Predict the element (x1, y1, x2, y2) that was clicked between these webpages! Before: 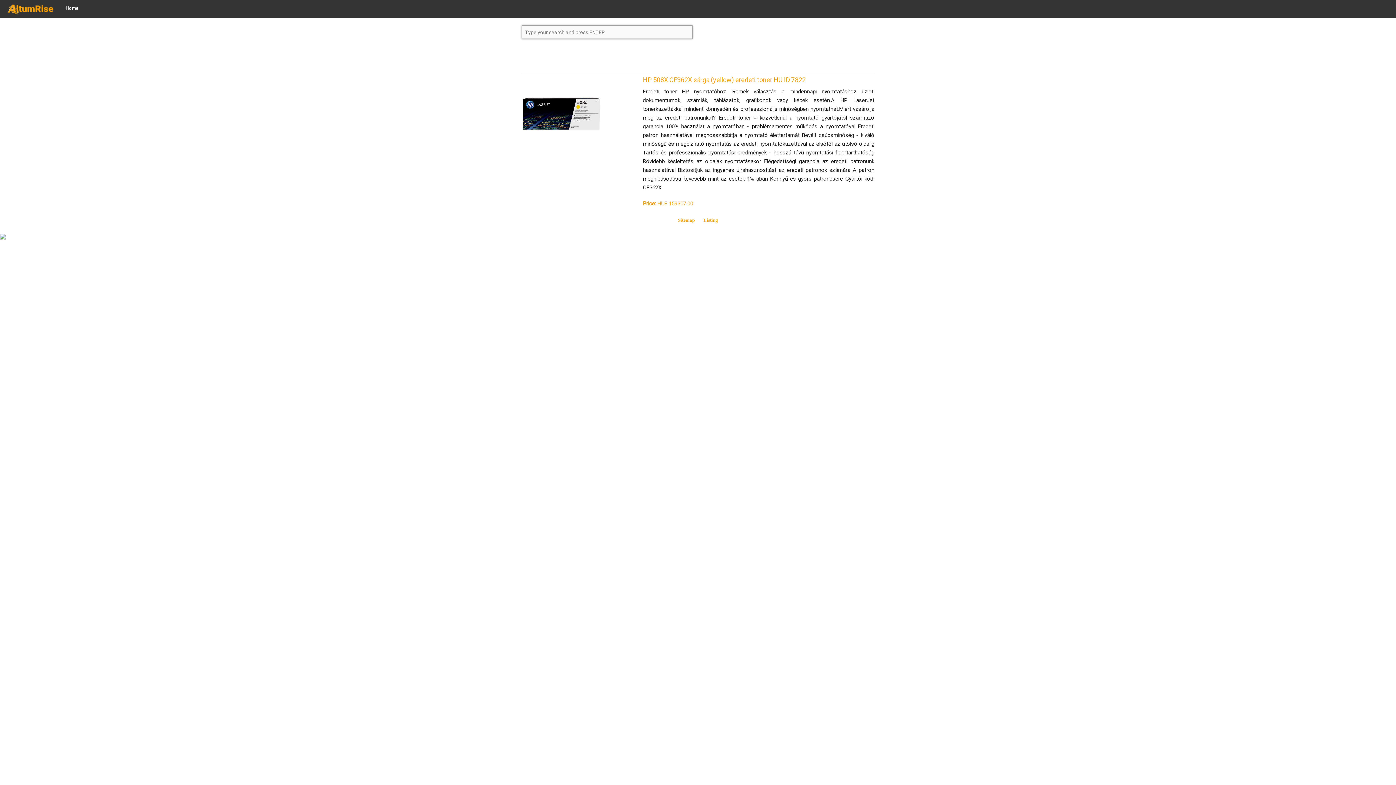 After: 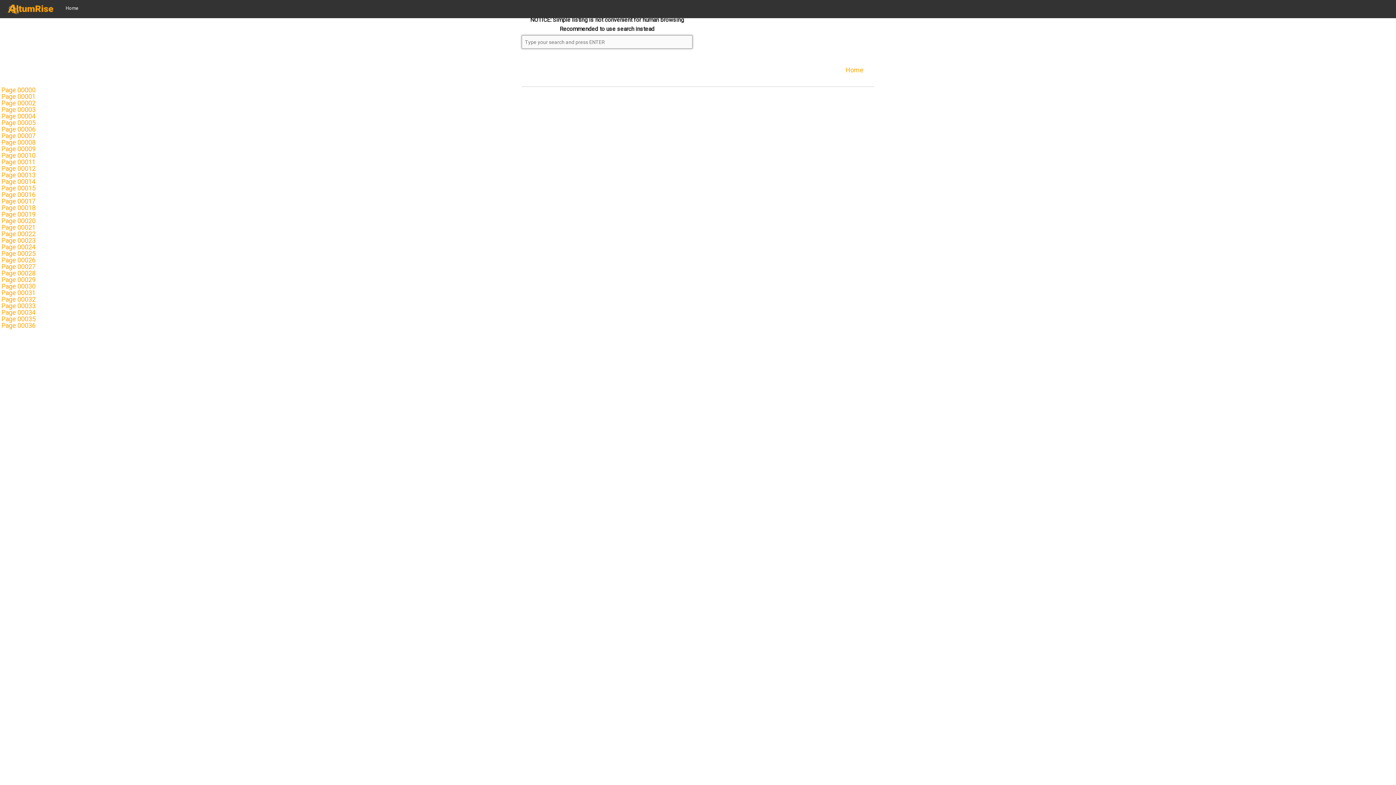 Action: label: Listing bbox: (703, 217, 718, 222)